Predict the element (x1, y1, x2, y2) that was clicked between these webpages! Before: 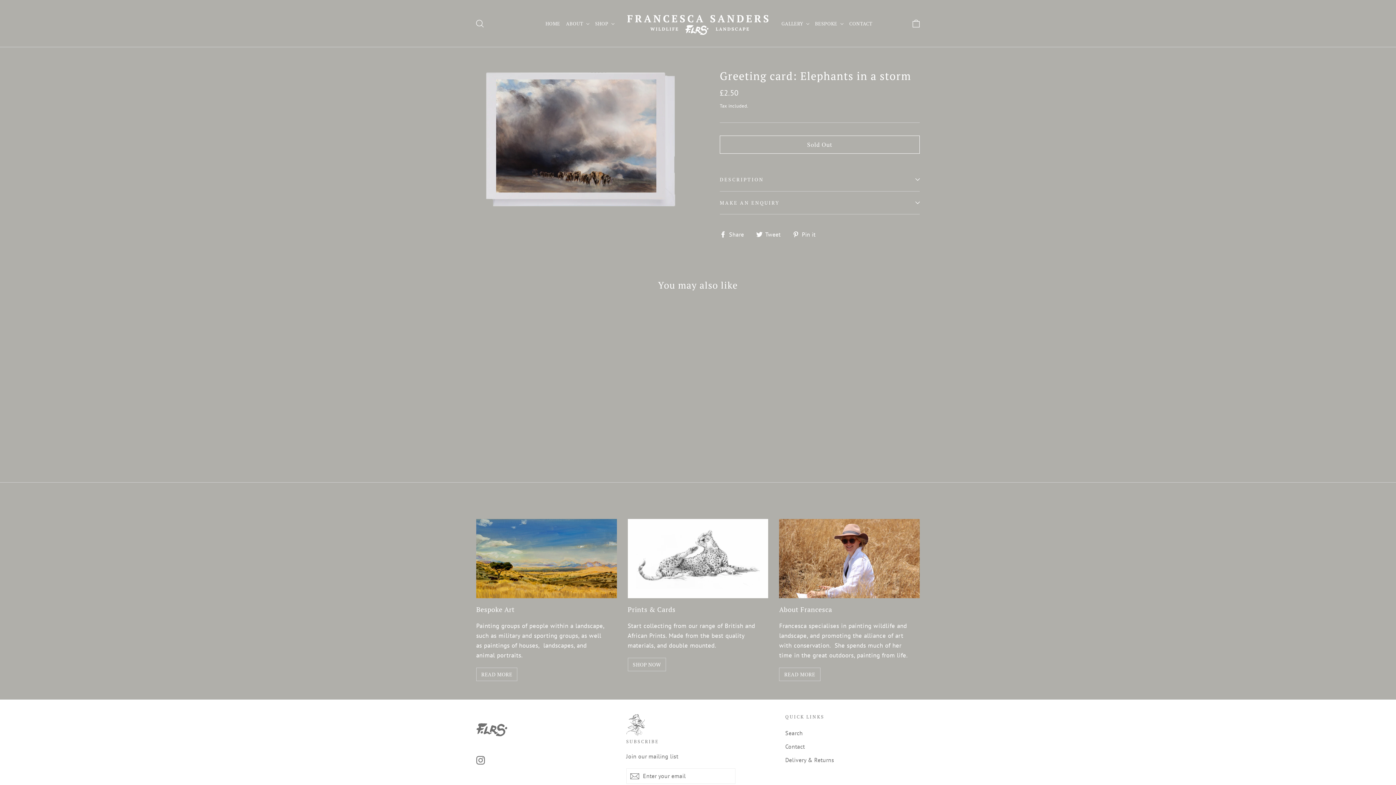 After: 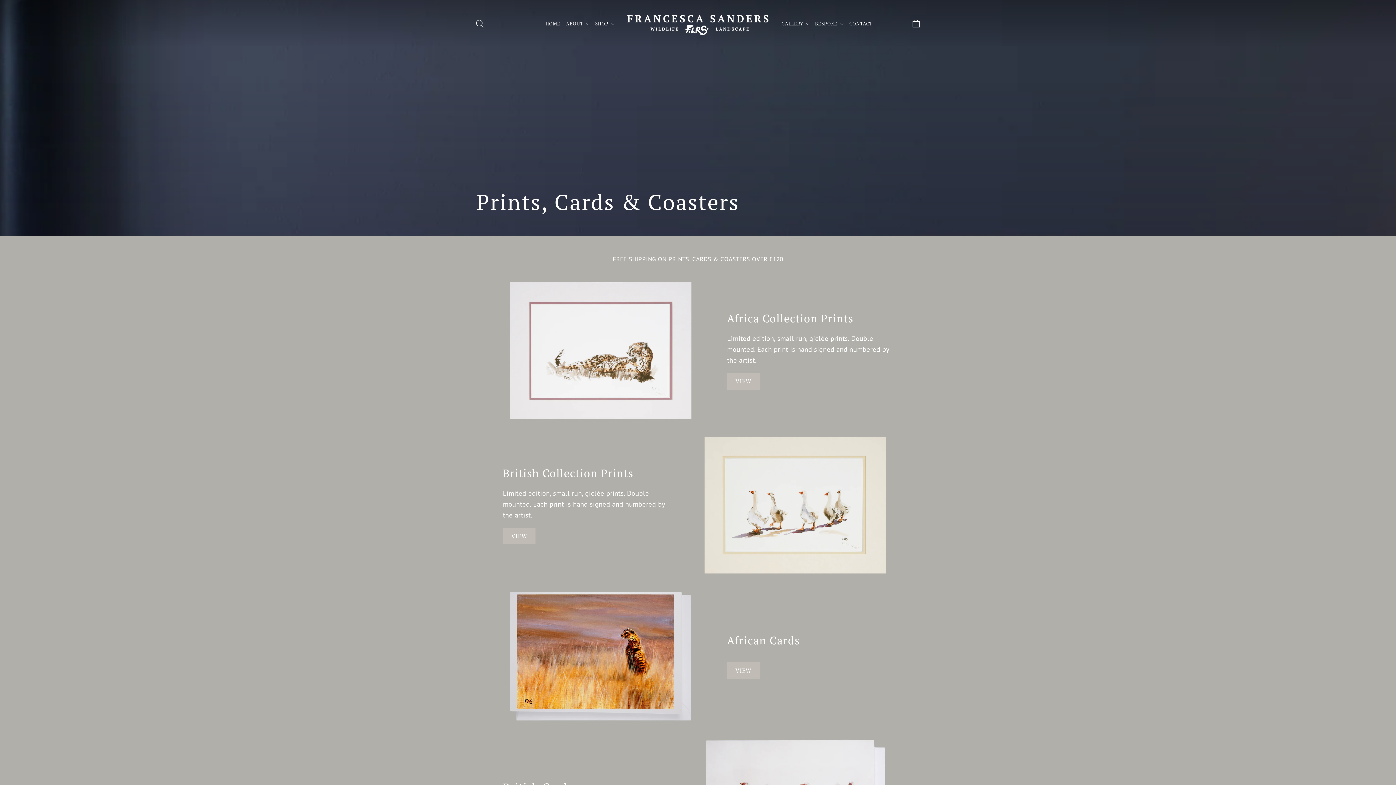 Action: bbox: (627, 658, 666, 671) label: SHOP NOW